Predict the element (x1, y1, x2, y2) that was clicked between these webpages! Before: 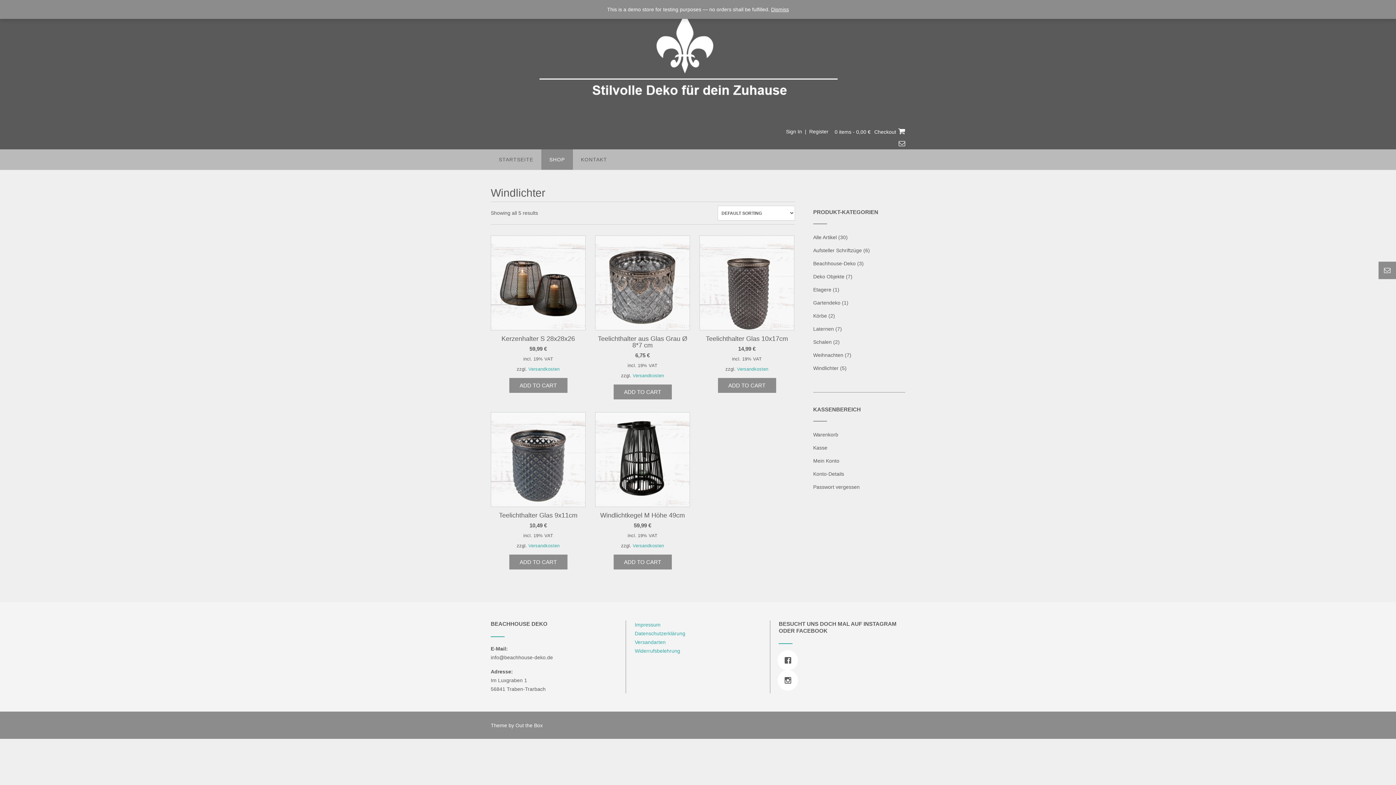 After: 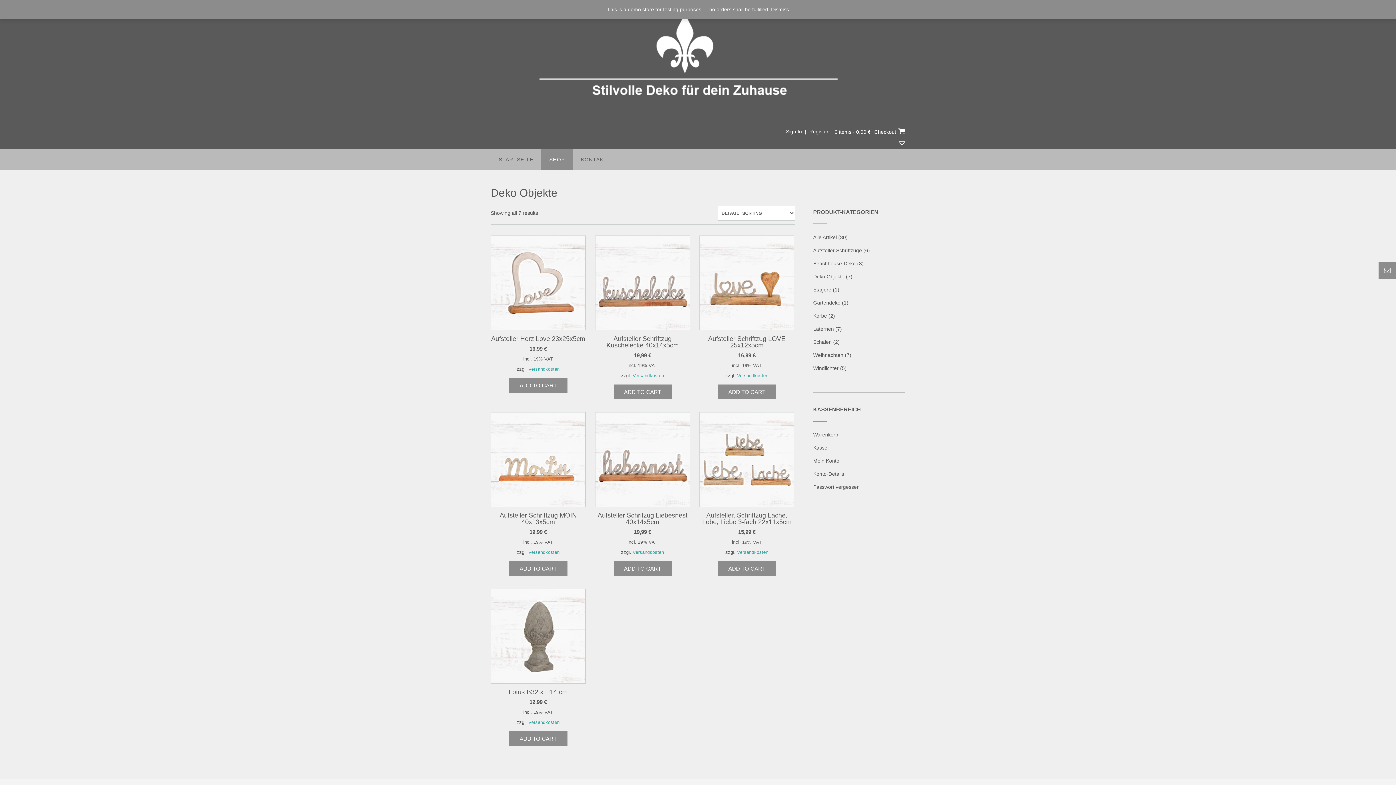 Action: bbox: (813, 273, 844, 279) label: Deko Objekte